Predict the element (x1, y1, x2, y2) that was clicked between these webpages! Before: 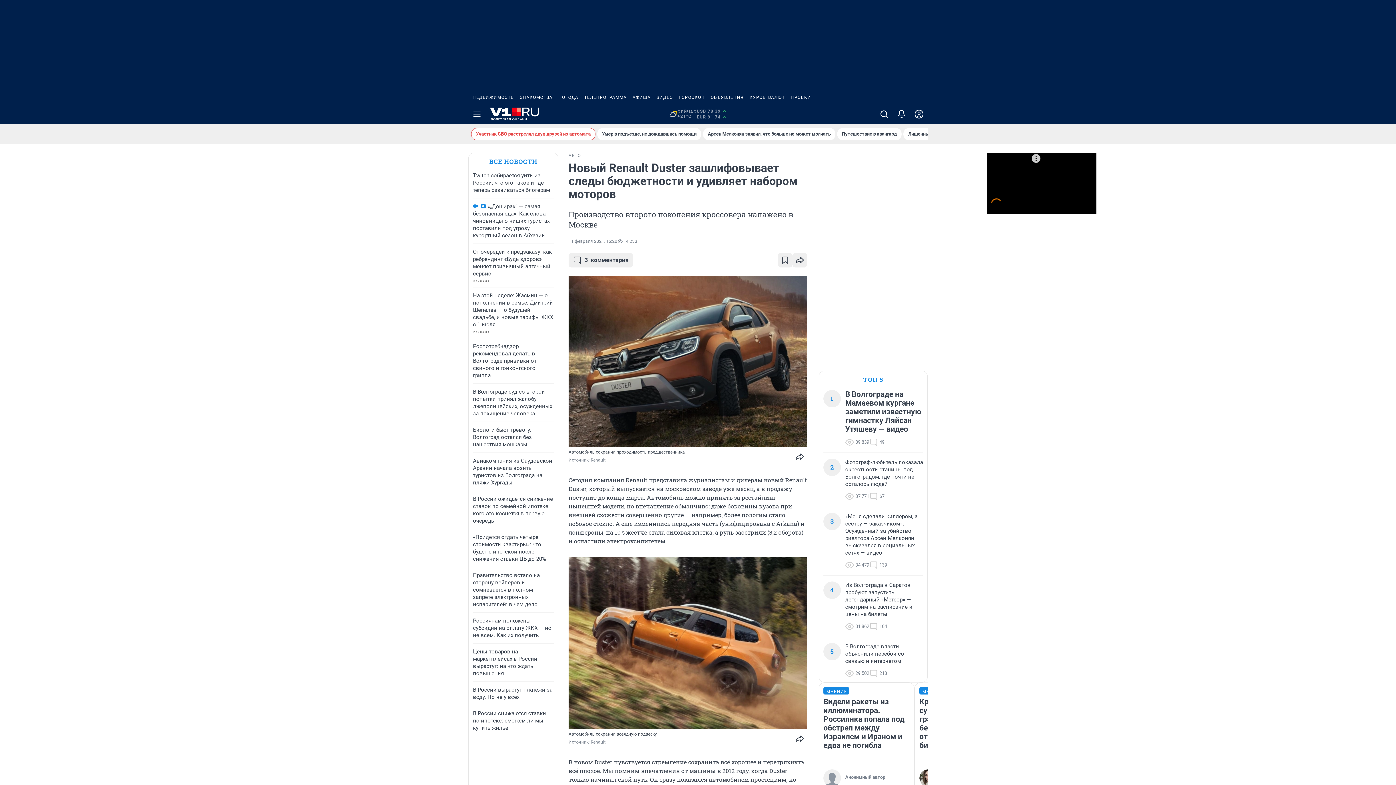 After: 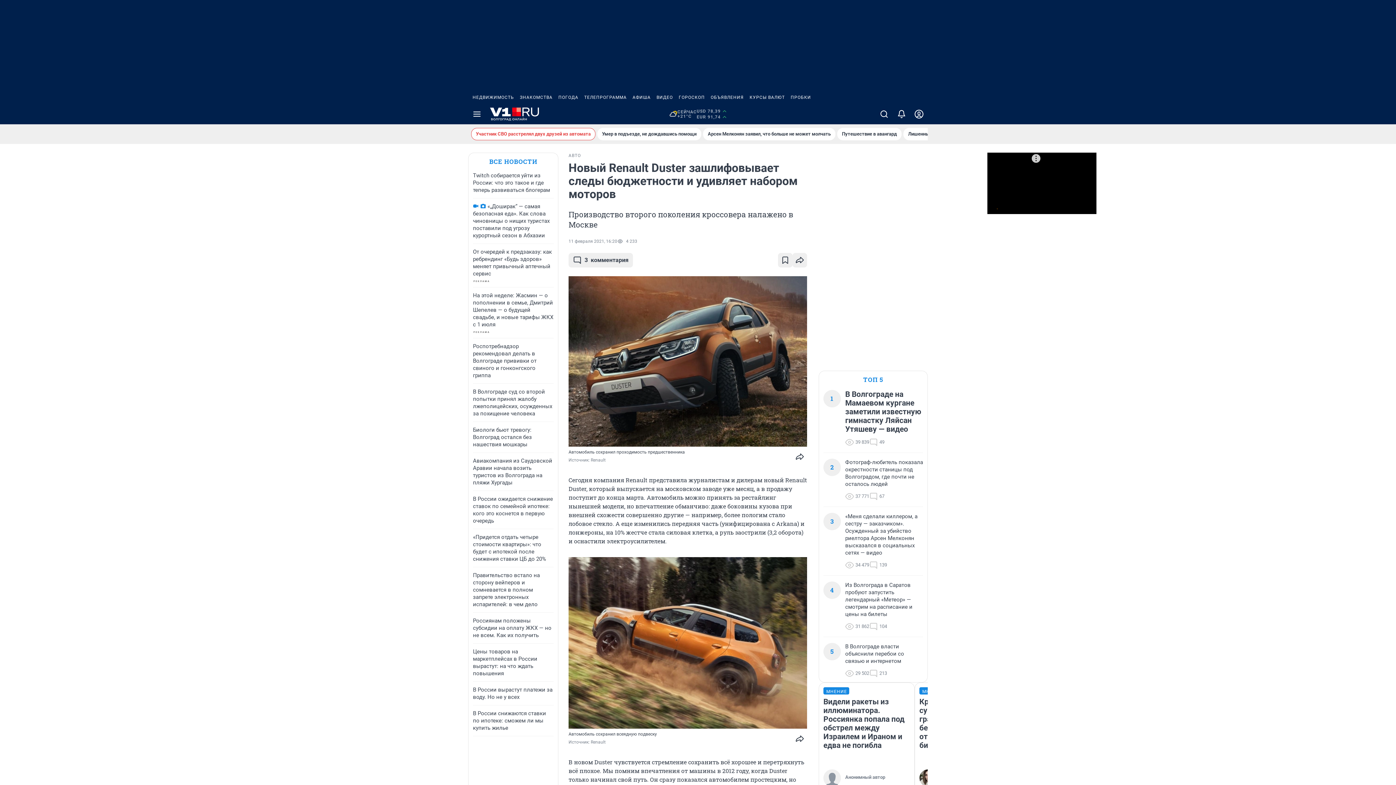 Action: label: ГОРОСКОП bbox: (676, 90, 708, 104)